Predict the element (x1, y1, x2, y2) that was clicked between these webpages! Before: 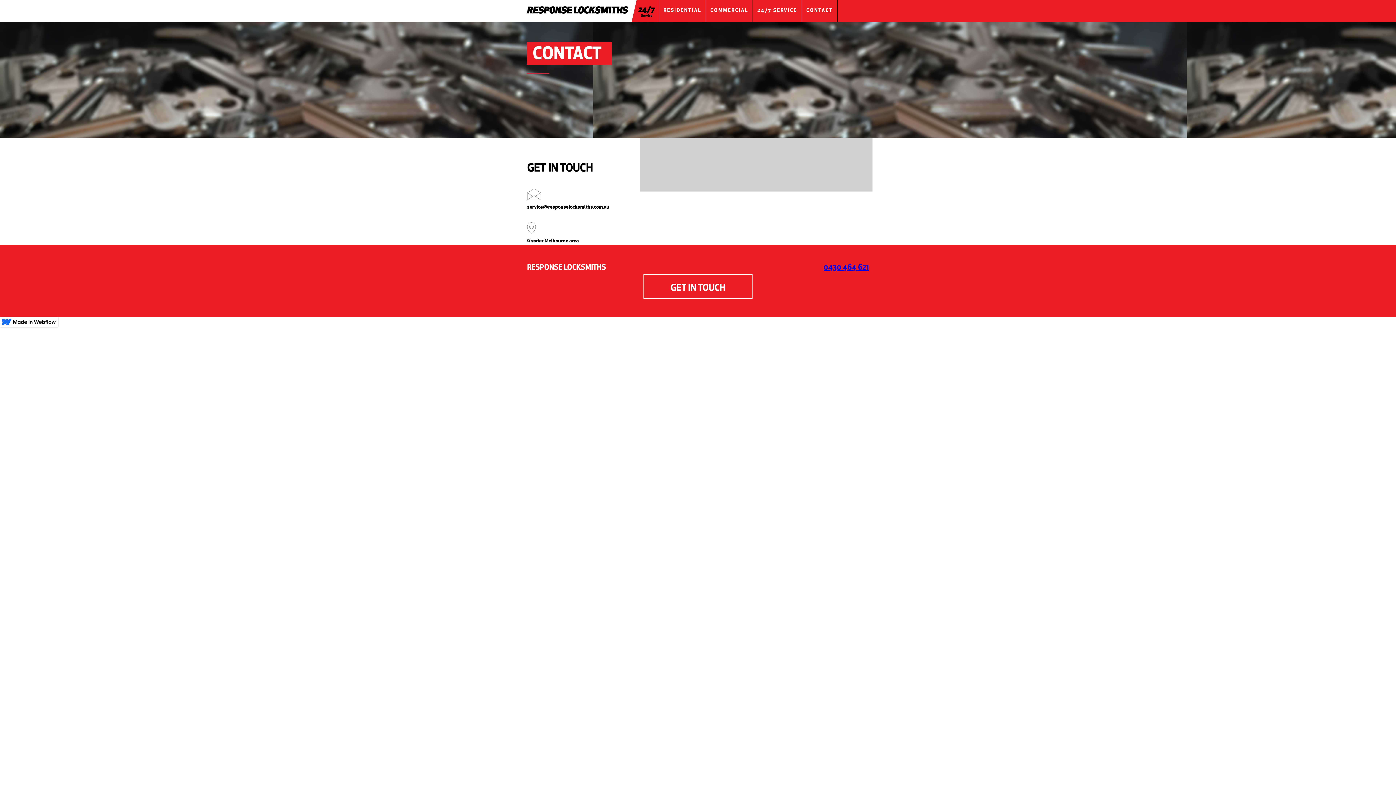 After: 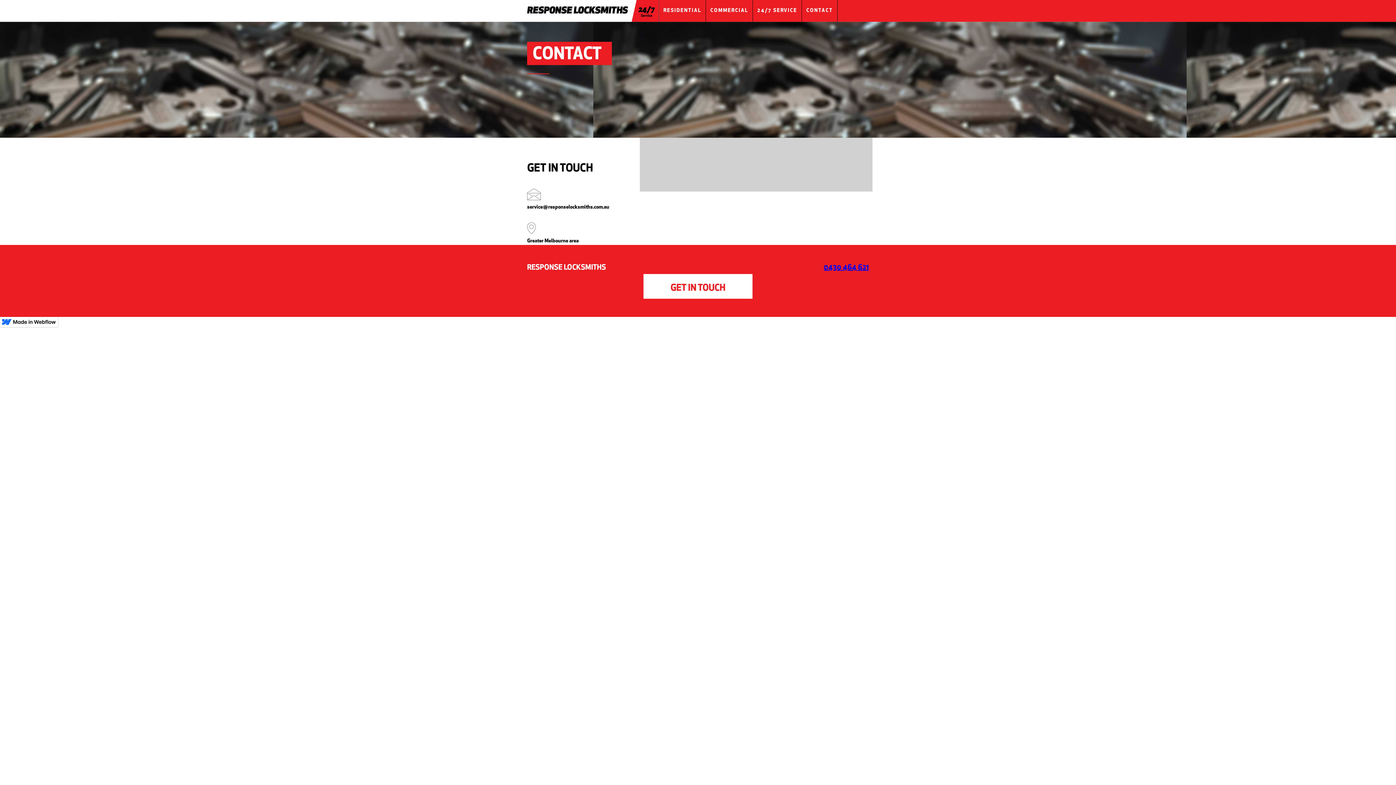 Action: label: GET IN TOUCH bbox: (643, 274, 752, 298)